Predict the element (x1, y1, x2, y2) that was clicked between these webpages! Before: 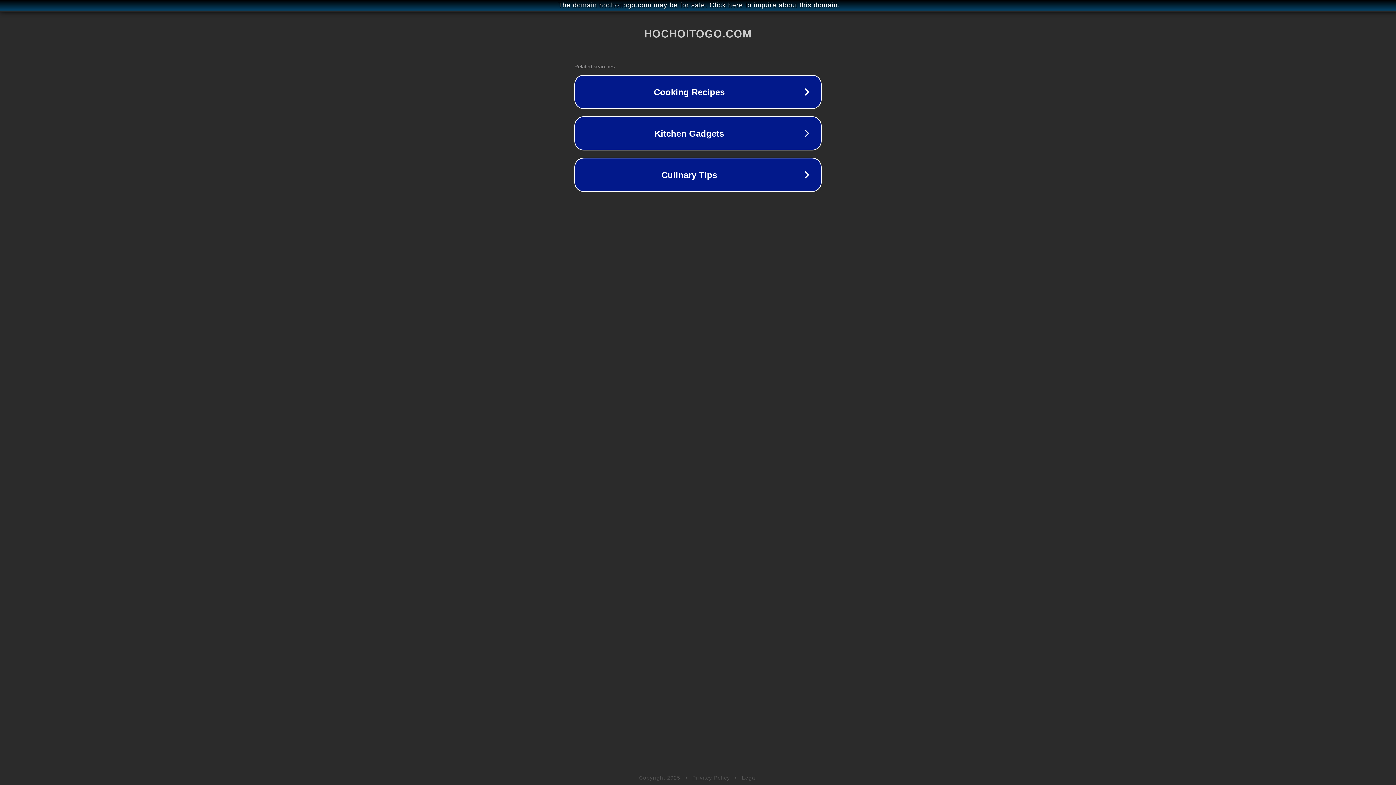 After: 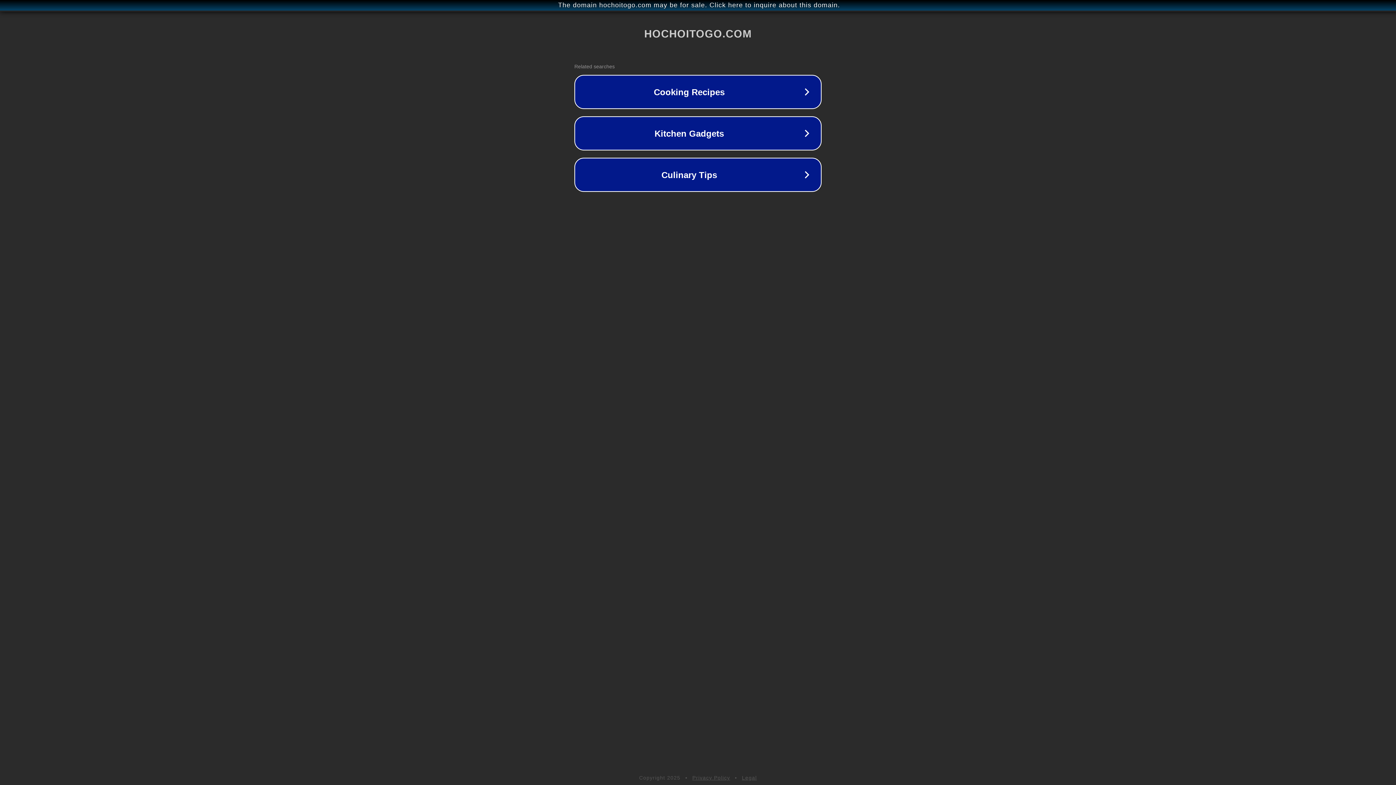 Action: bbox: (742, 775, 757, 781) label: Legal